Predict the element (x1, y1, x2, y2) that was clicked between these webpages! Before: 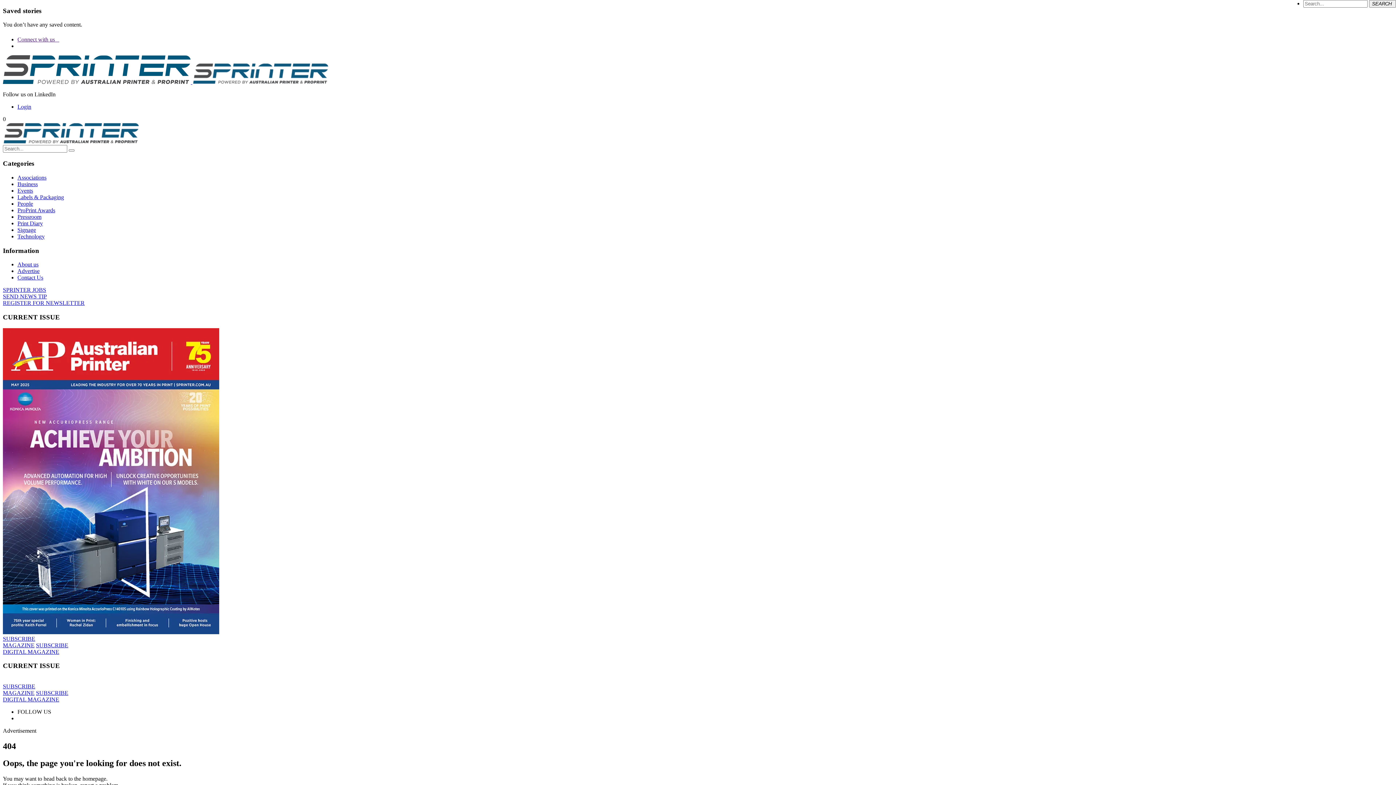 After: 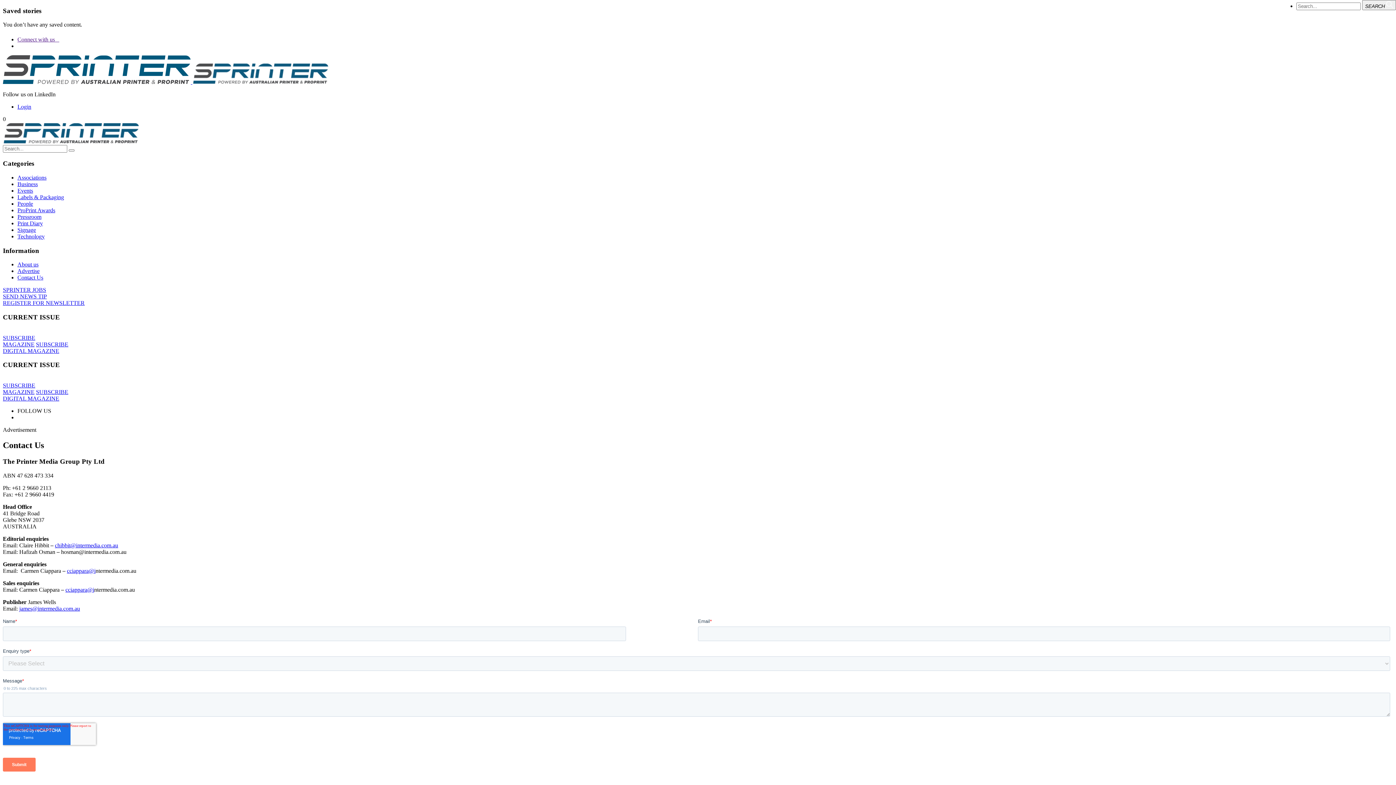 Action: bbox: (17, 274, 43, 280) label: Contact Us